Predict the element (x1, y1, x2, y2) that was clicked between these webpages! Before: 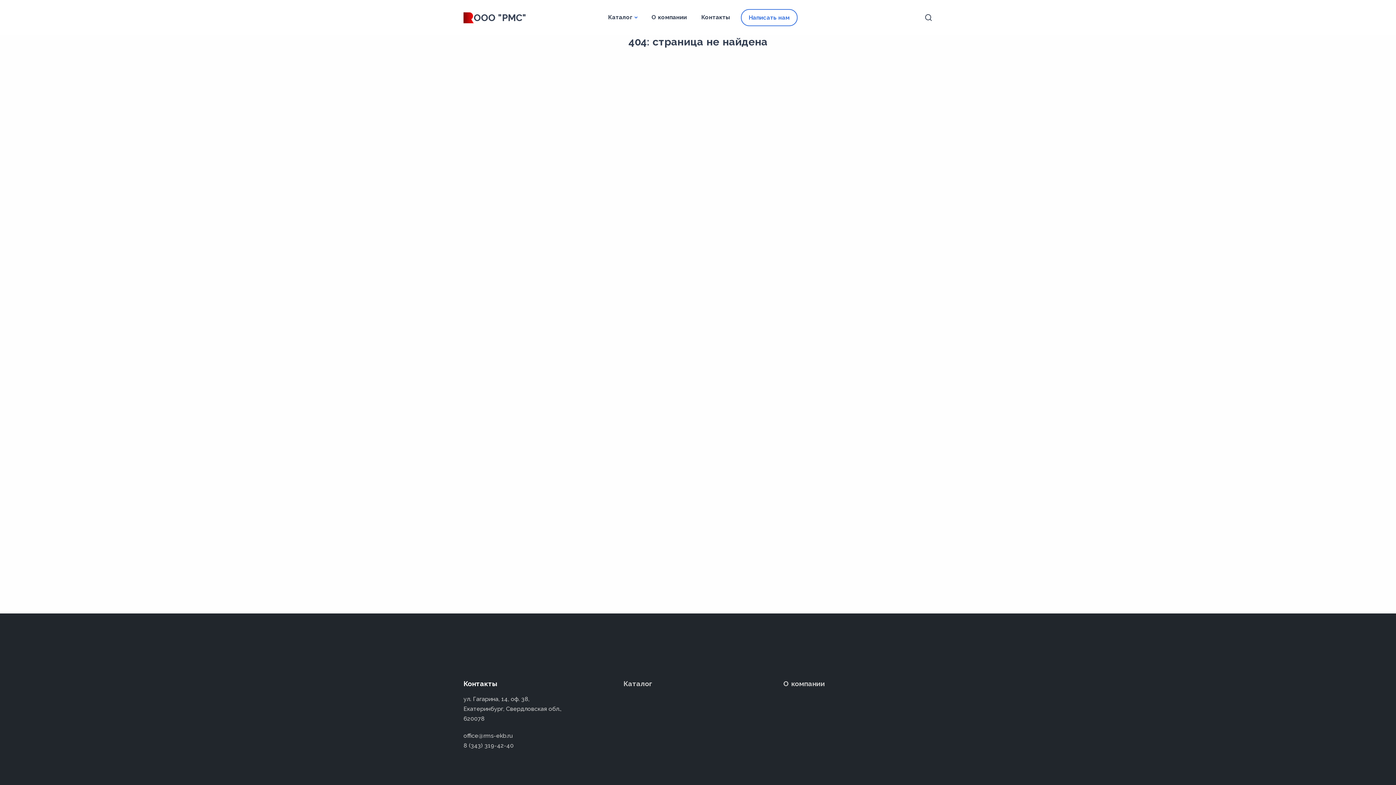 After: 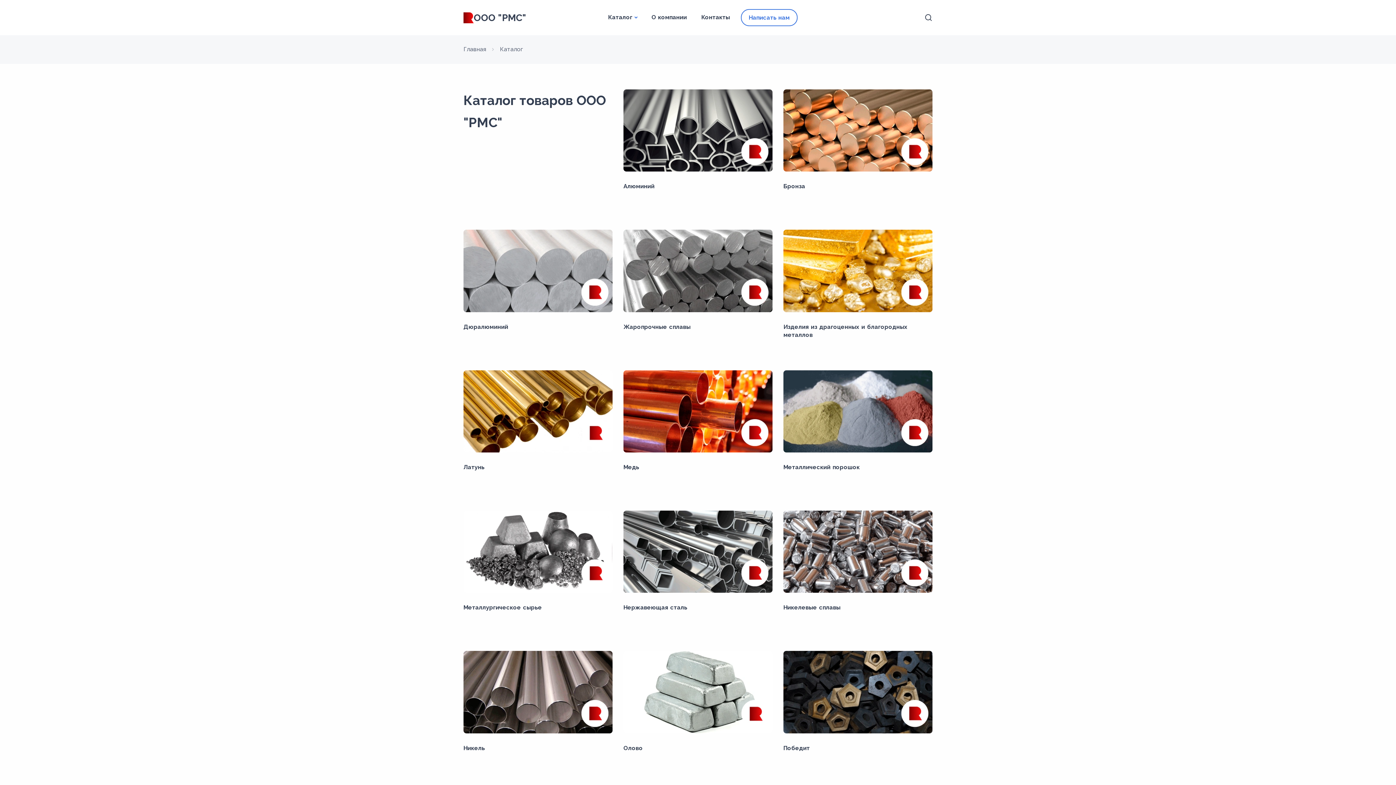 Action: label: Каталог bbox: (623, 680, 652, 688)